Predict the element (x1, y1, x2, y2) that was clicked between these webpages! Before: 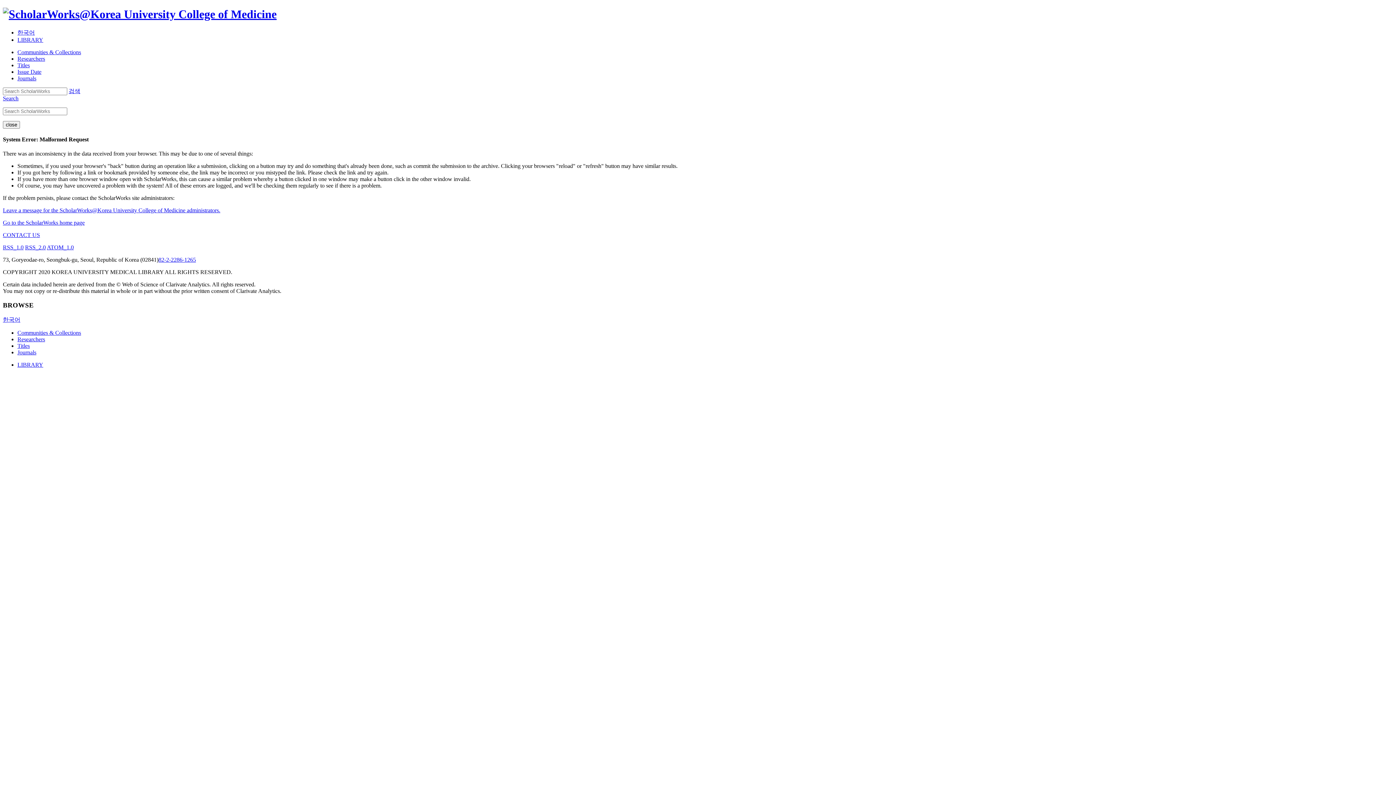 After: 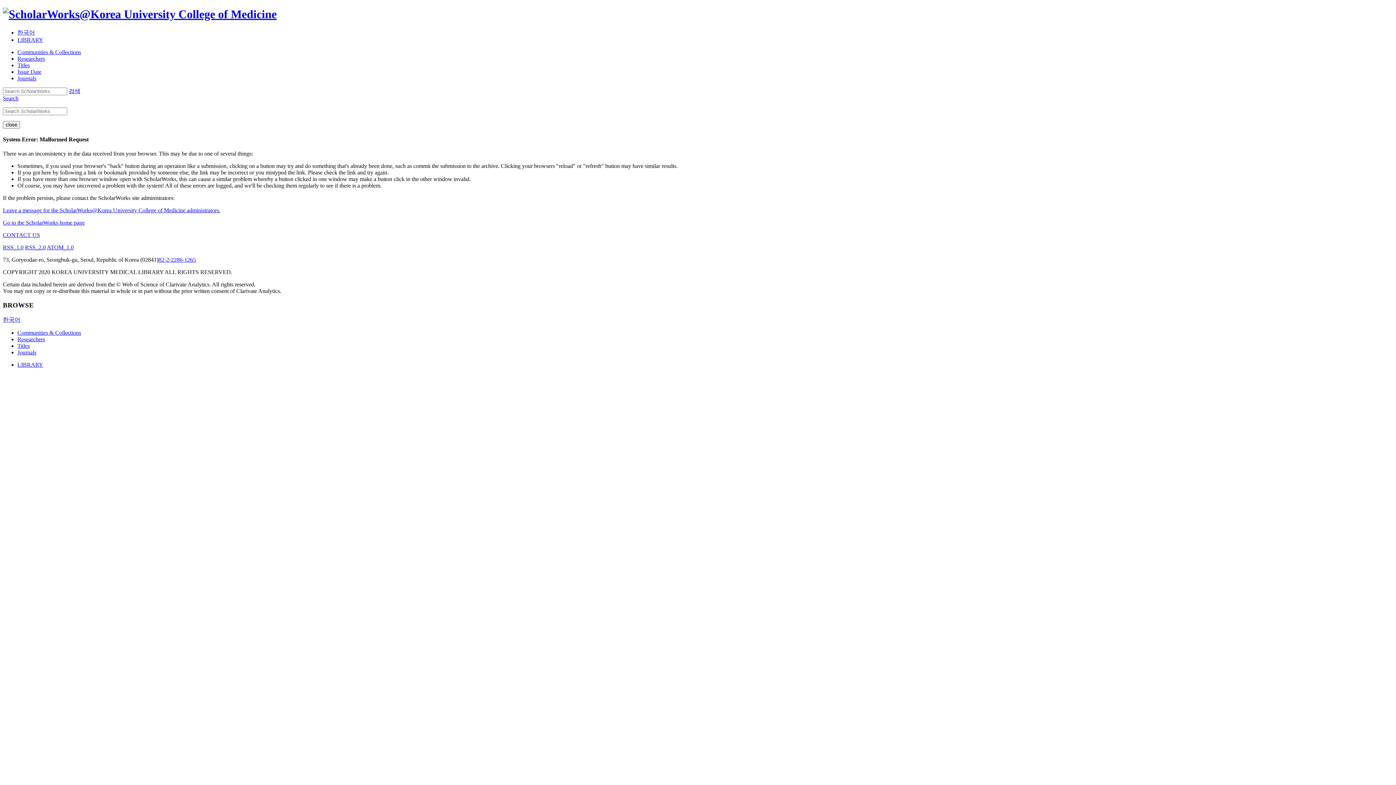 Action: bbox: (2, 7, 276, 20)